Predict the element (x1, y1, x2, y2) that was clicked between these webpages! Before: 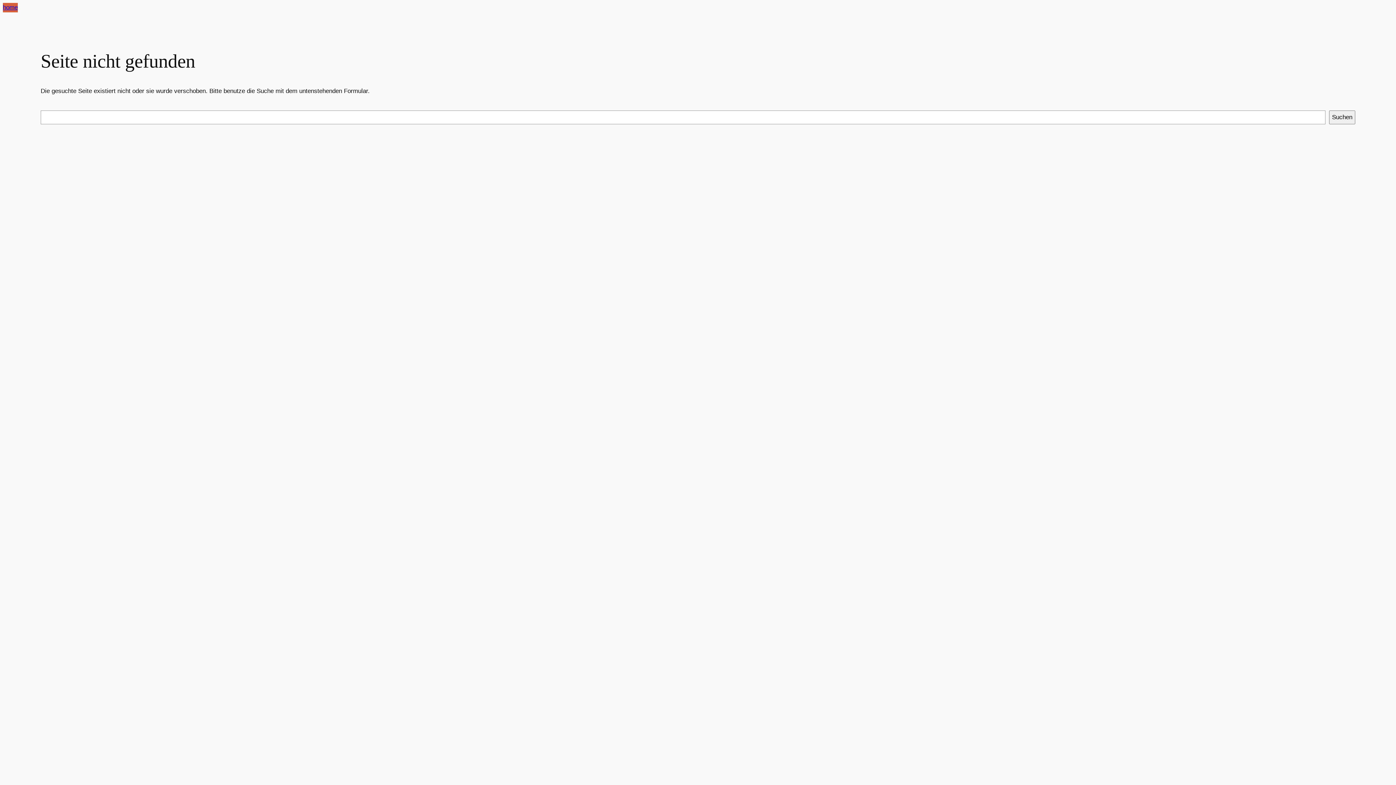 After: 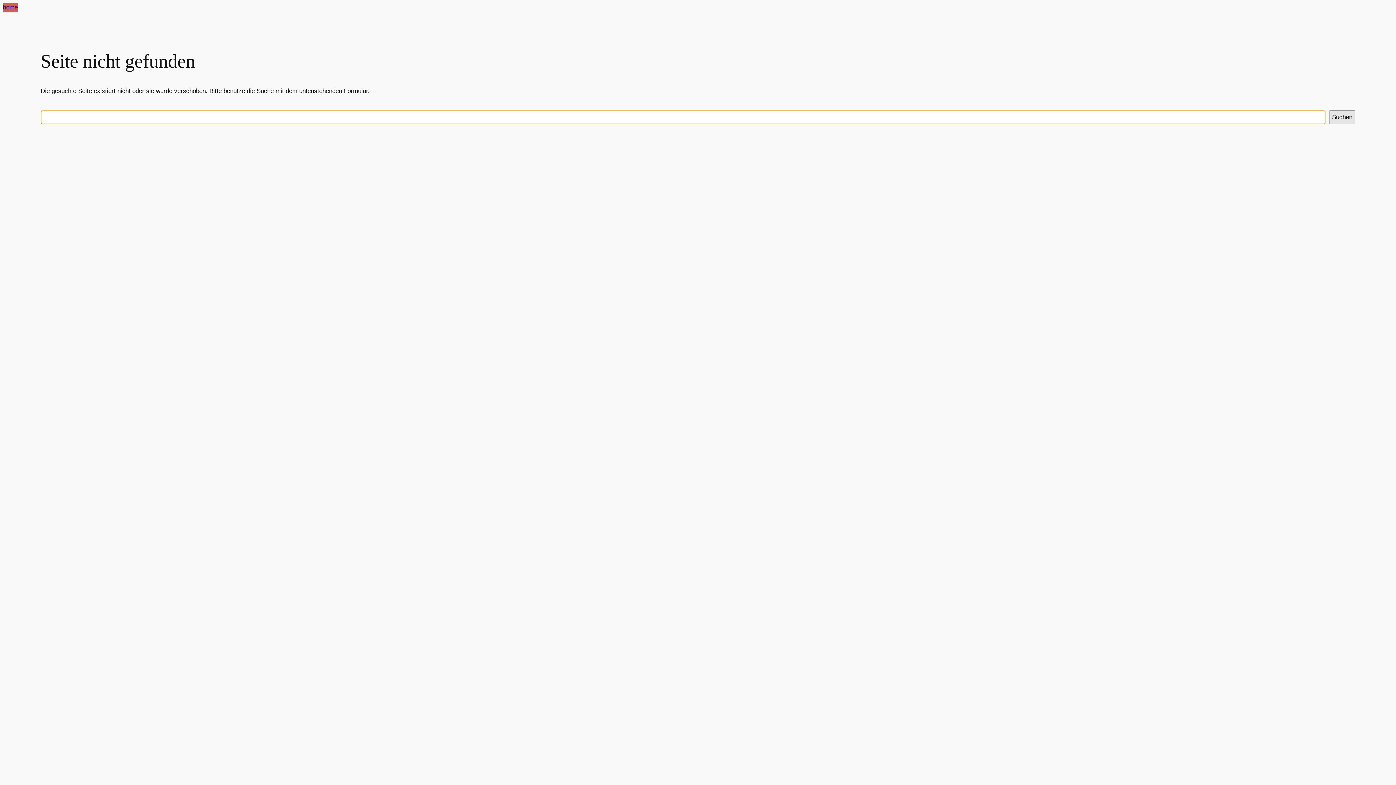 Action: bbox: (1329, 110, 1355, 124) label: Suchen